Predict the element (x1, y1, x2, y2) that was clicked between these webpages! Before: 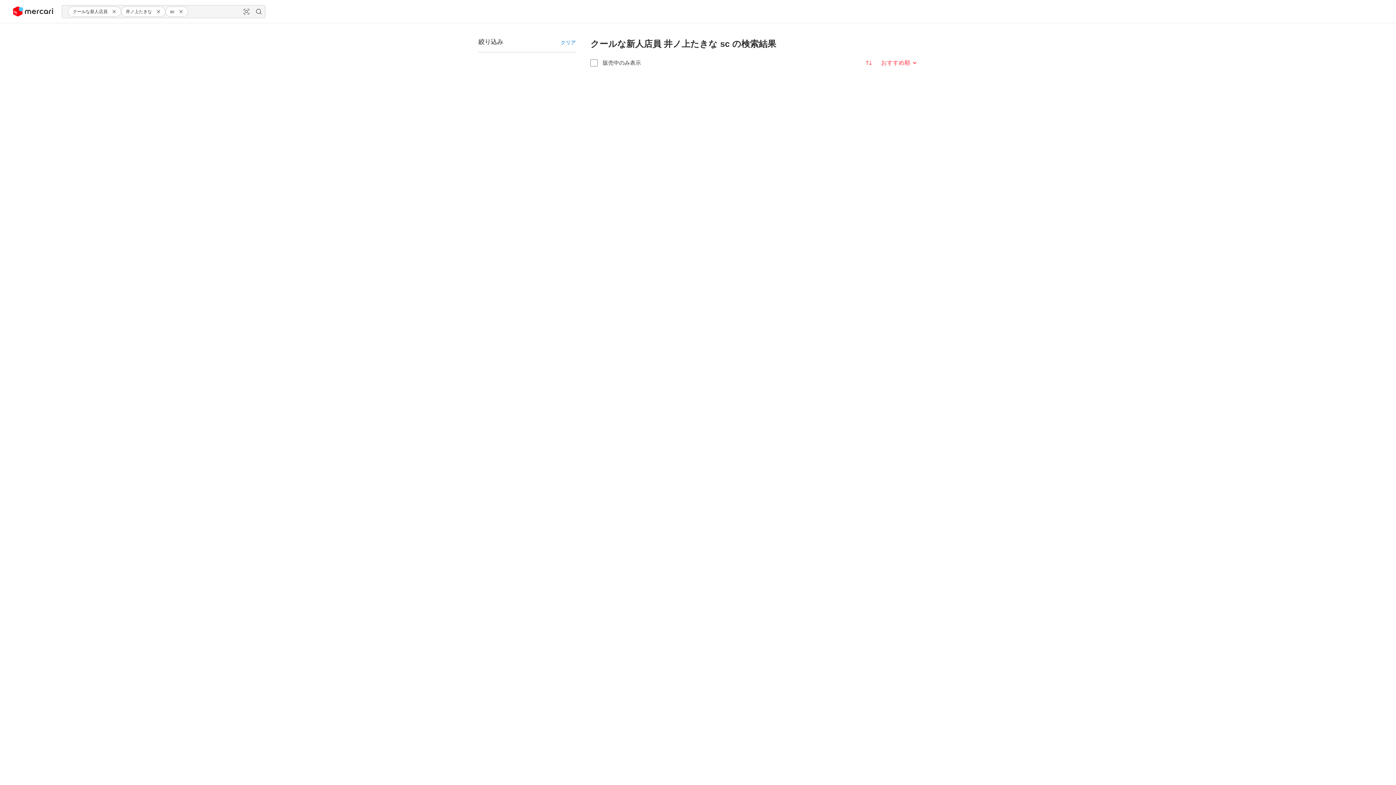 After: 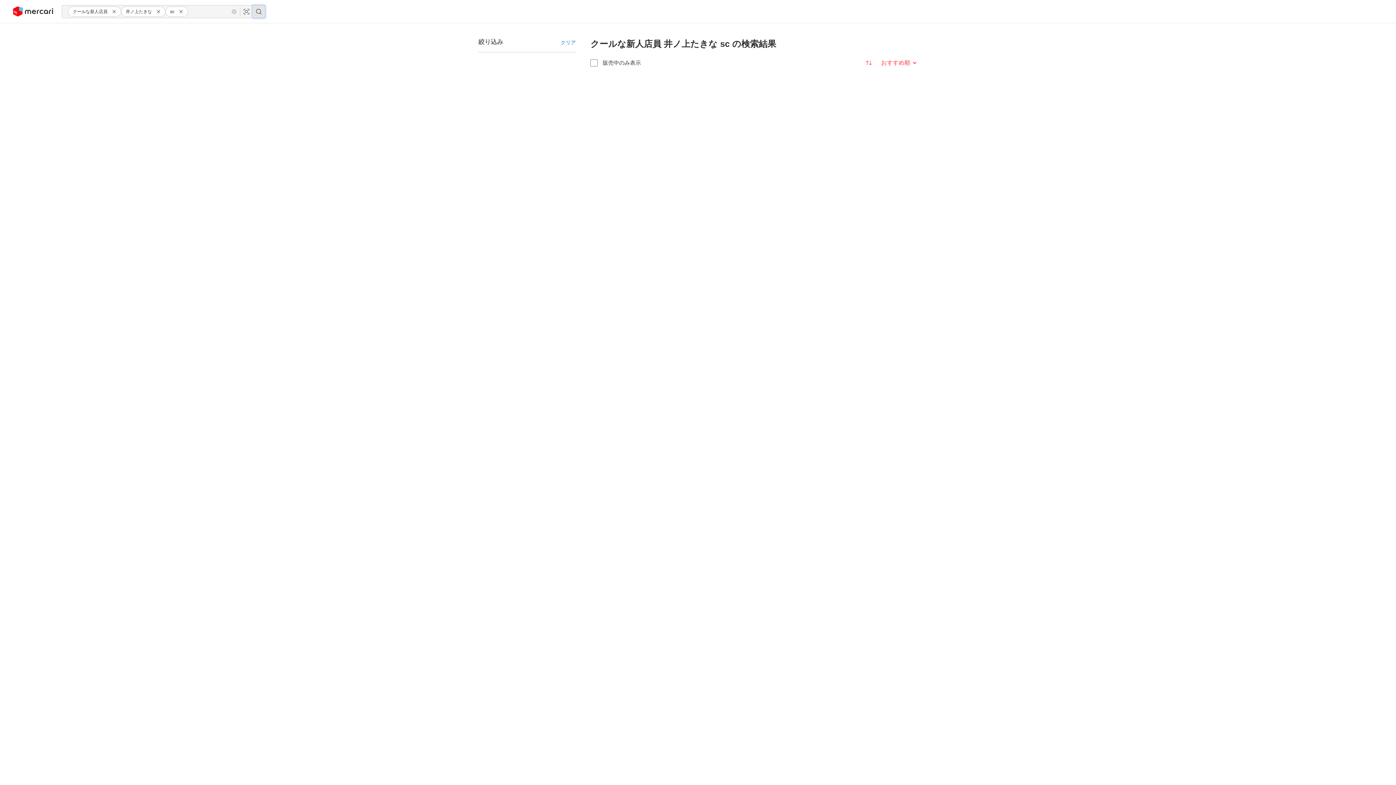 Action: label: 検索 bbox: (252, 5, 265, 17)